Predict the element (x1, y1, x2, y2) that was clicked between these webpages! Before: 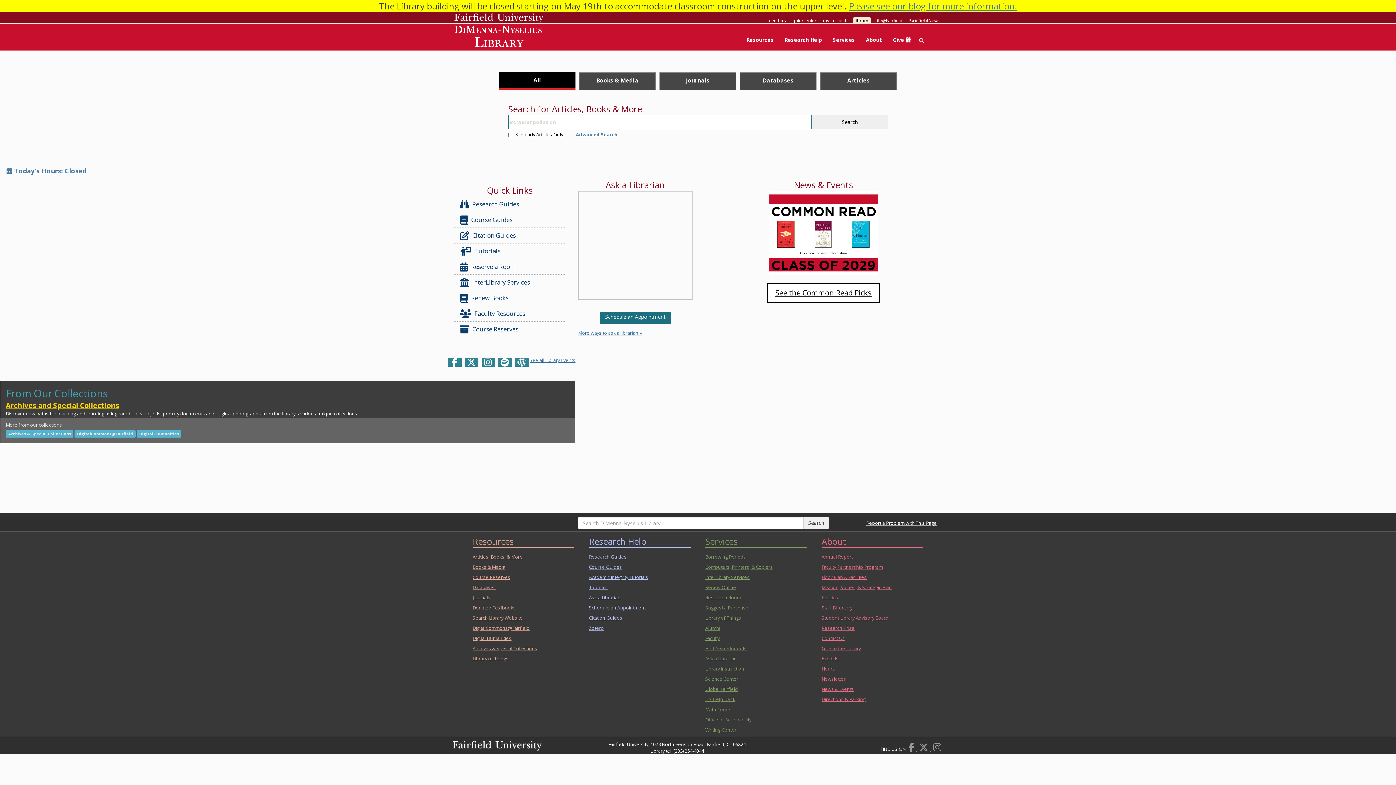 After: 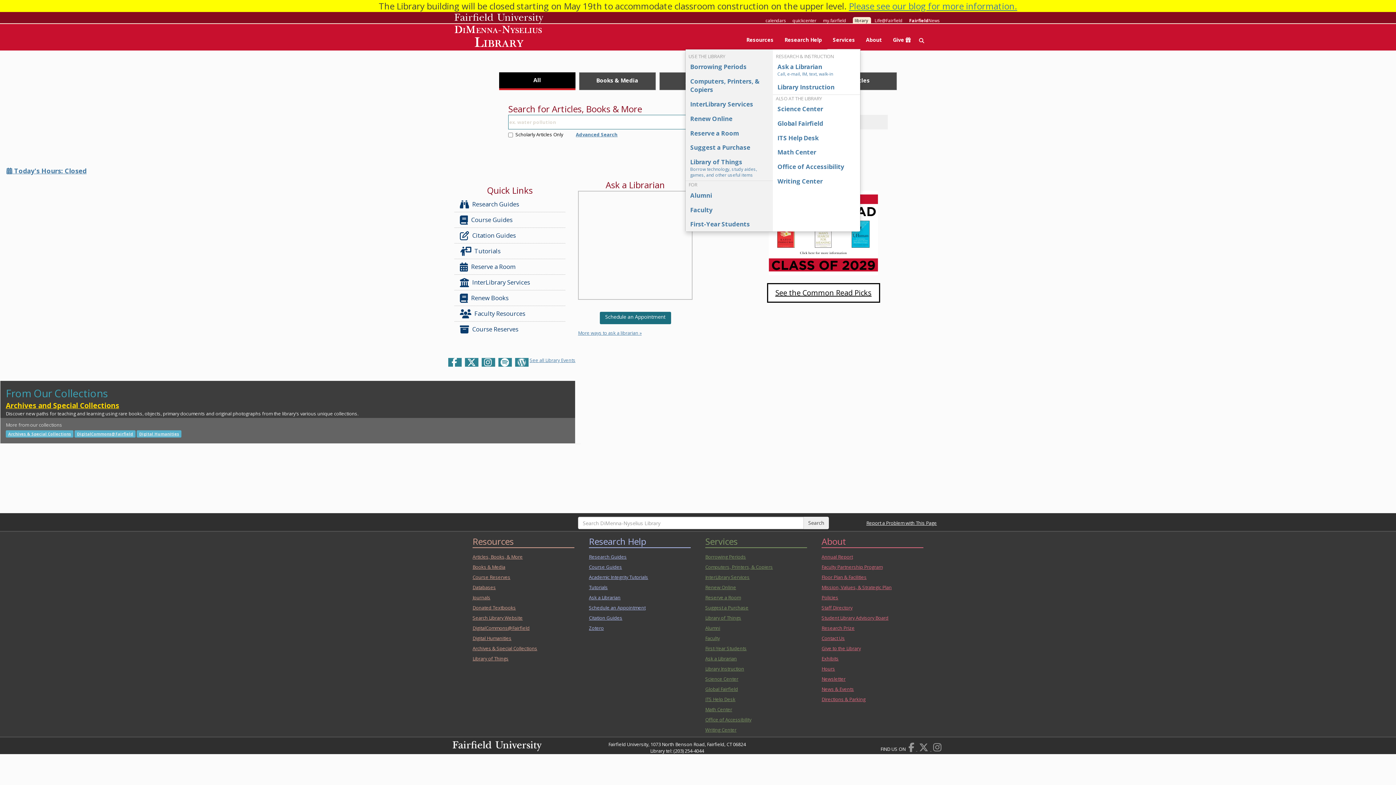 Action: bbox: (827, 30, 860, 49) label: Services